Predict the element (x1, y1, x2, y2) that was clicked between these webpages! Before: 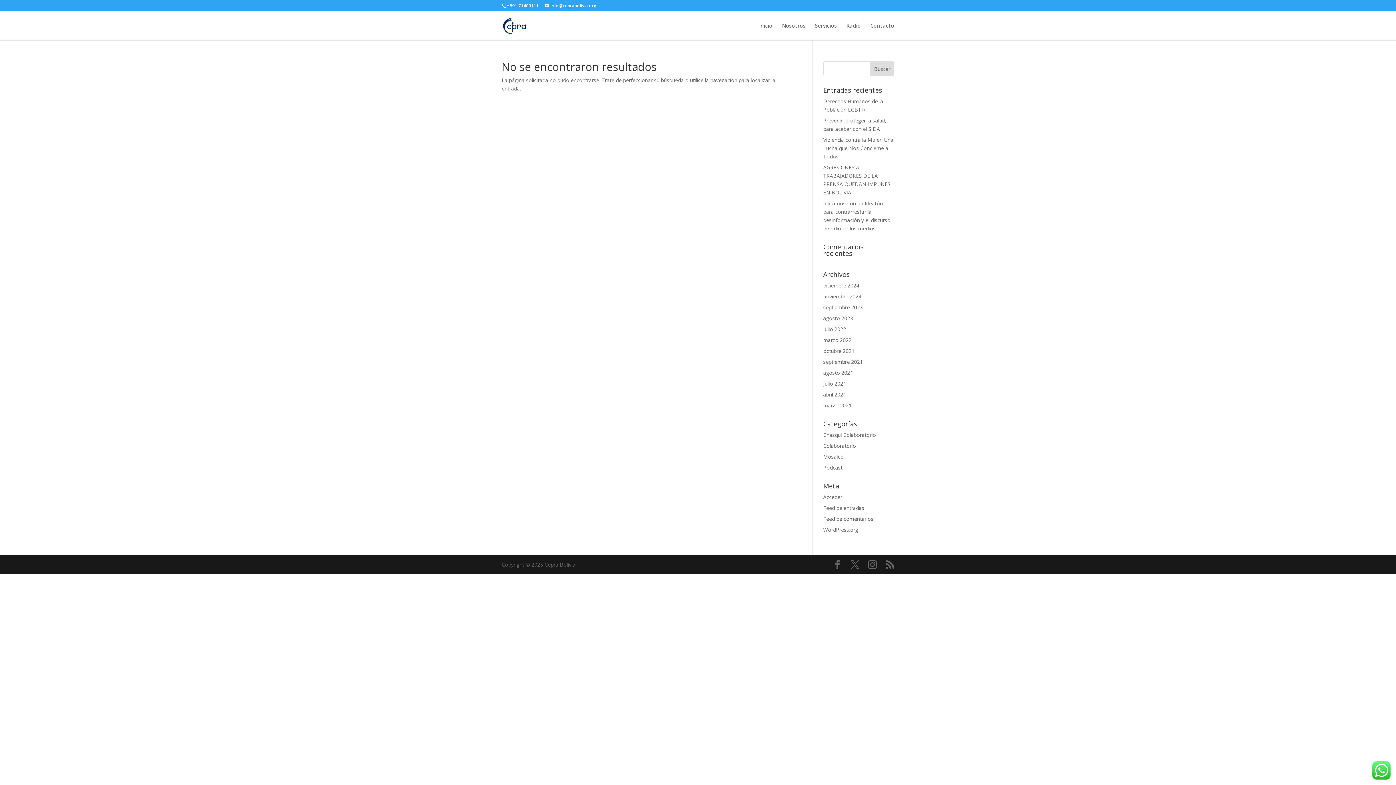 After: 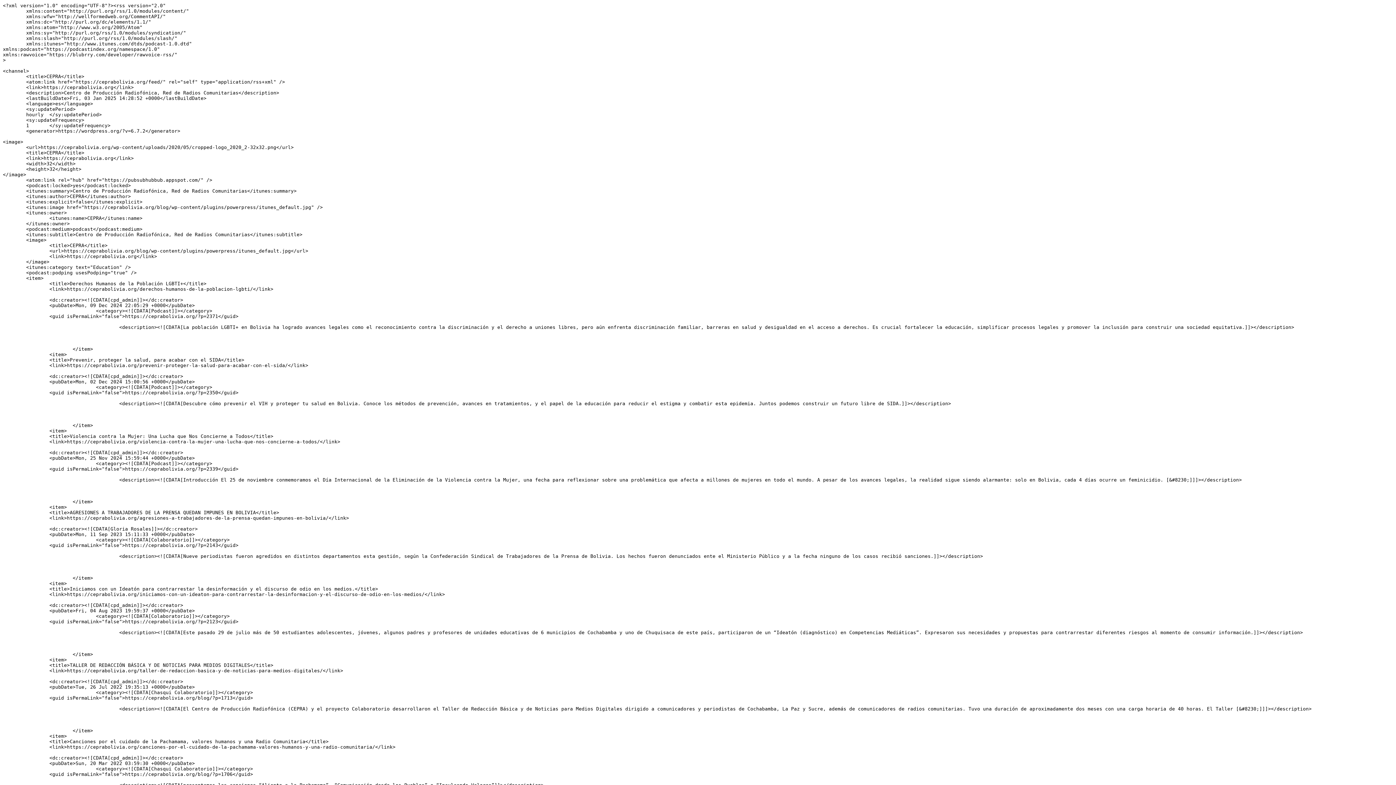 Action: bbox: (885, 560, 894, 569)